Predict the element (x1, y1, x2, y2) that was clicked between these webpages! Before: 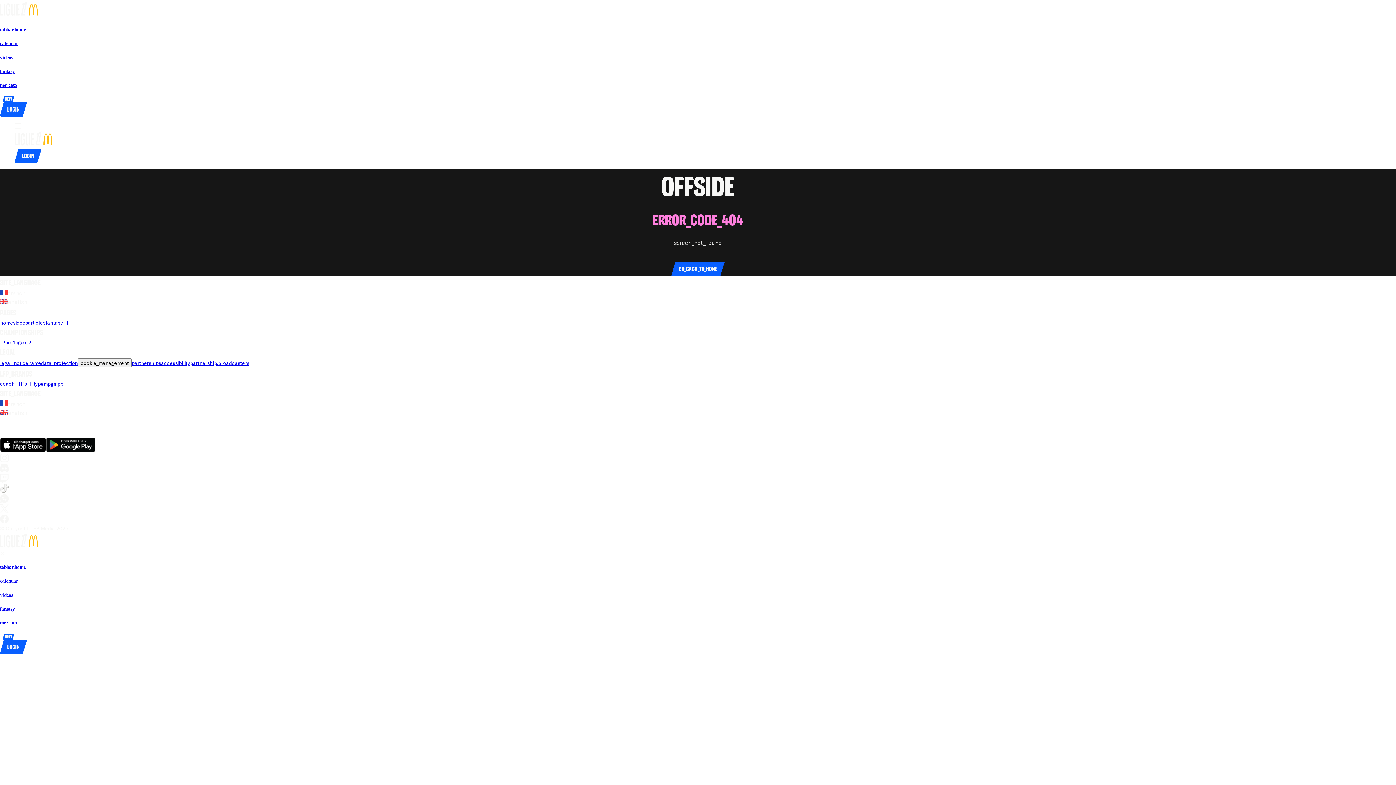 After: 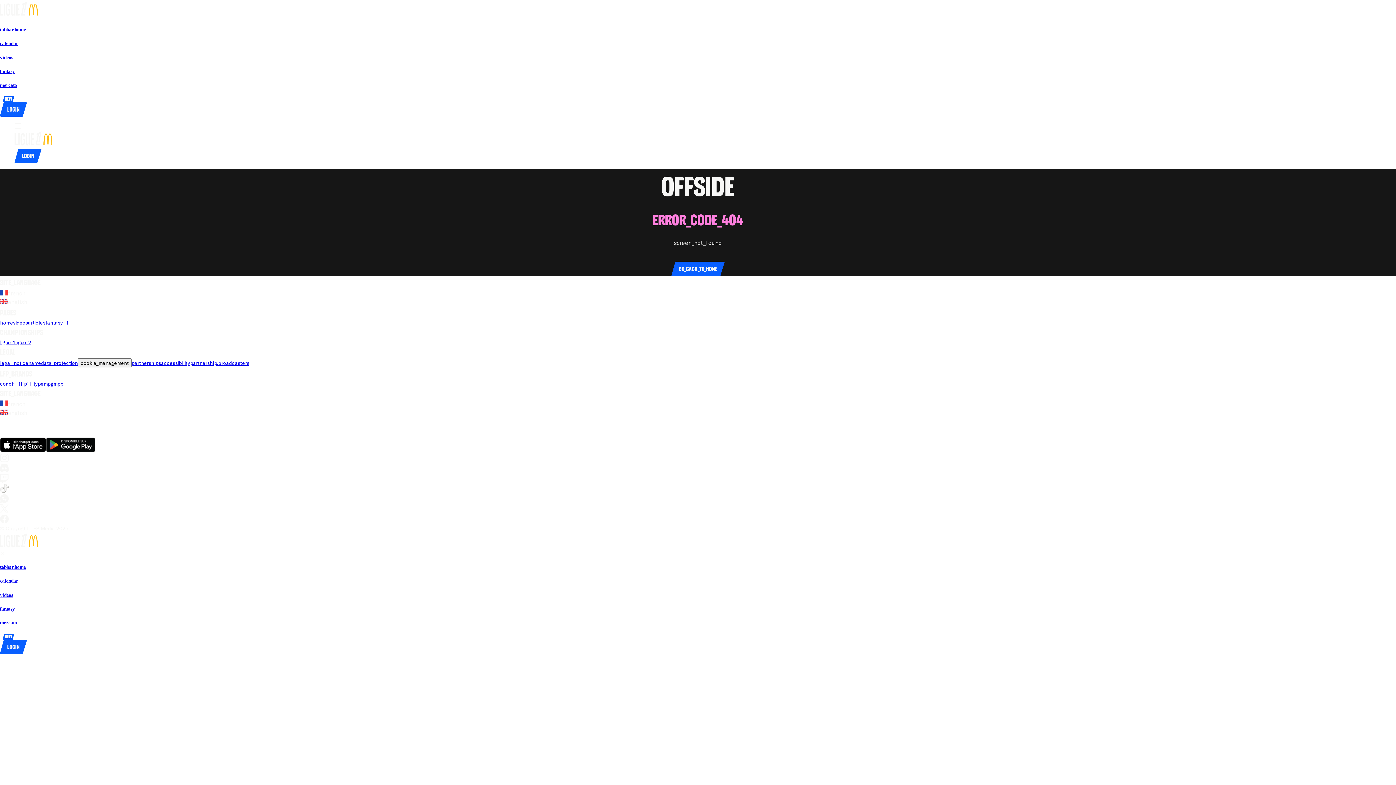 Action: label: go_to_club_websiteAJ Auxerre bbox: (10, 421, 20, 427)